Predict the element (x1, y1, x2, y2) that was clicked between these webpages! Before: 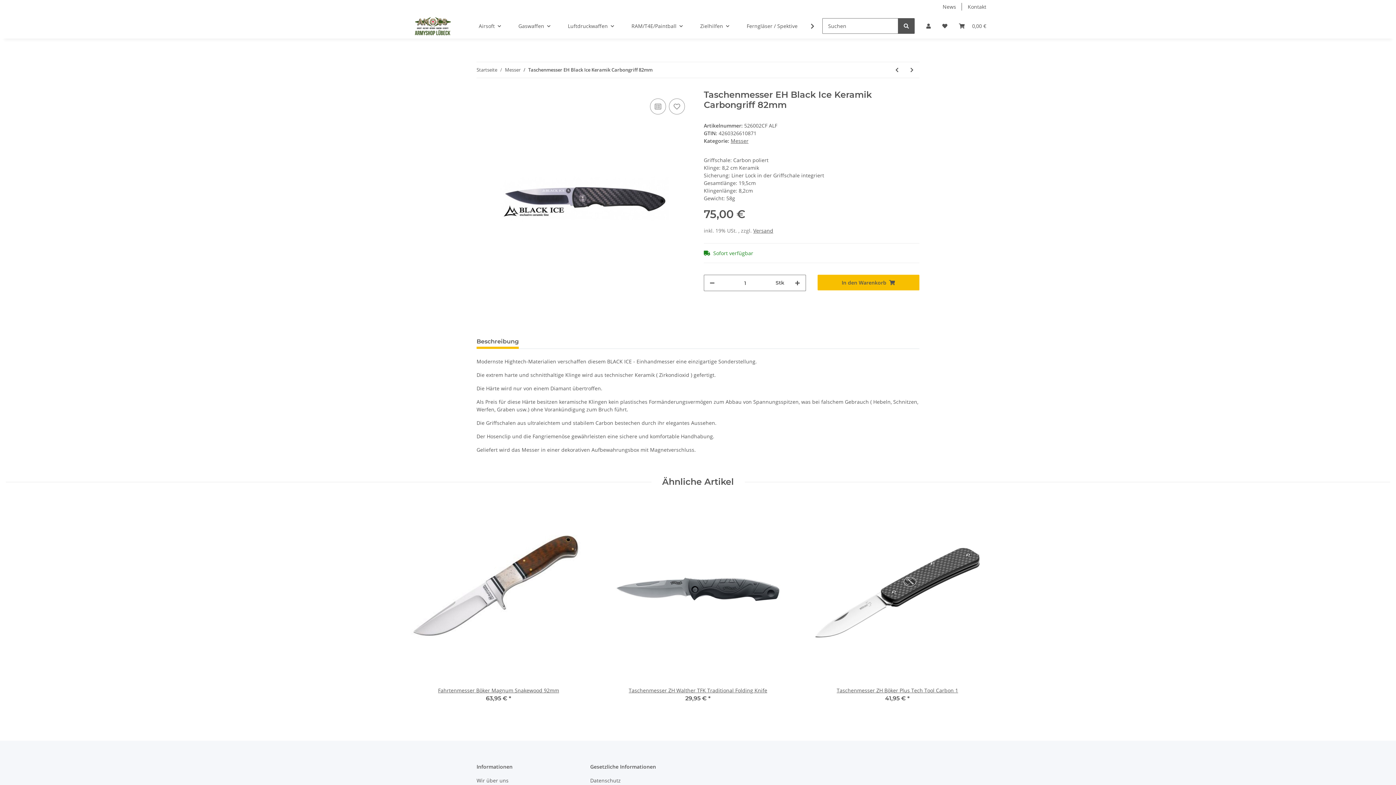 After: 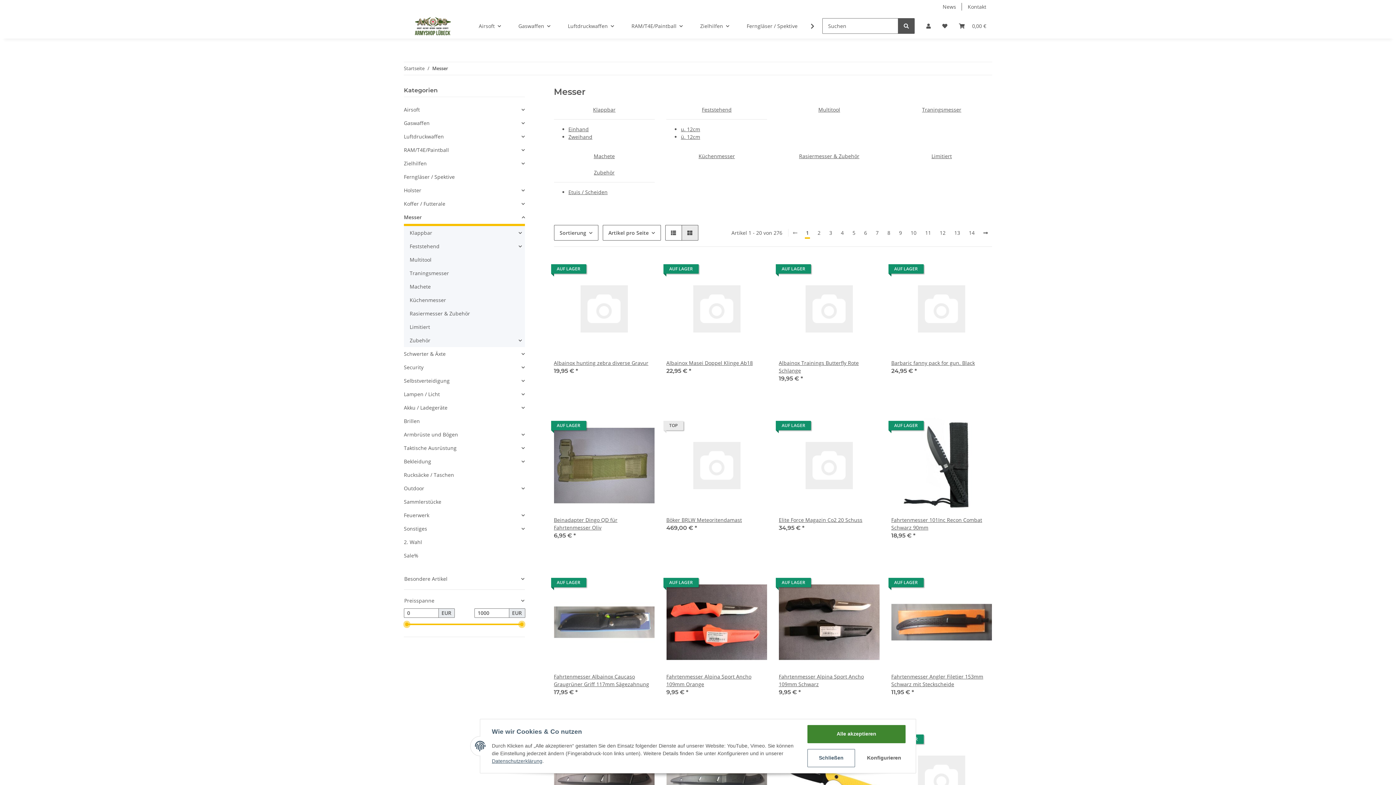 Action: bbox: (505, 66, 520, 73) label: Messer